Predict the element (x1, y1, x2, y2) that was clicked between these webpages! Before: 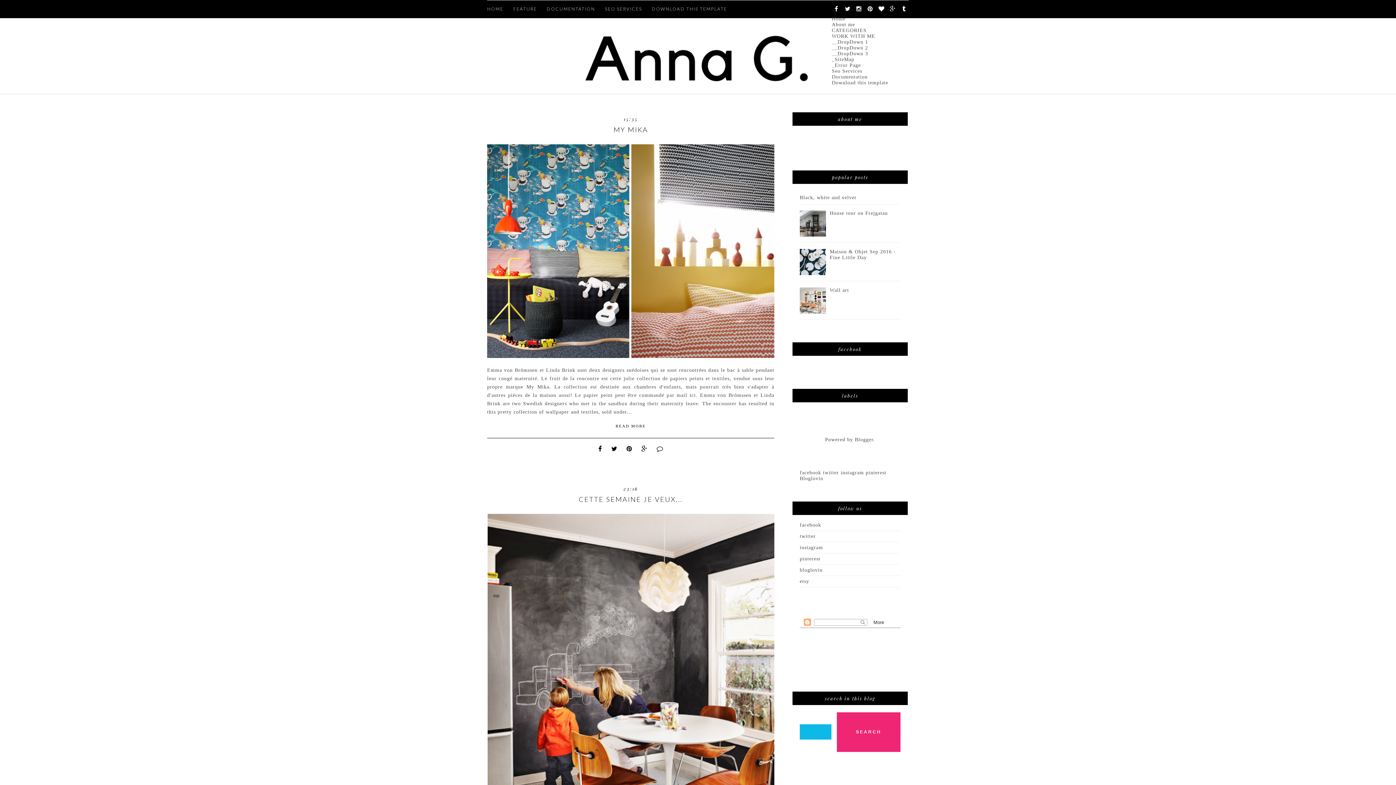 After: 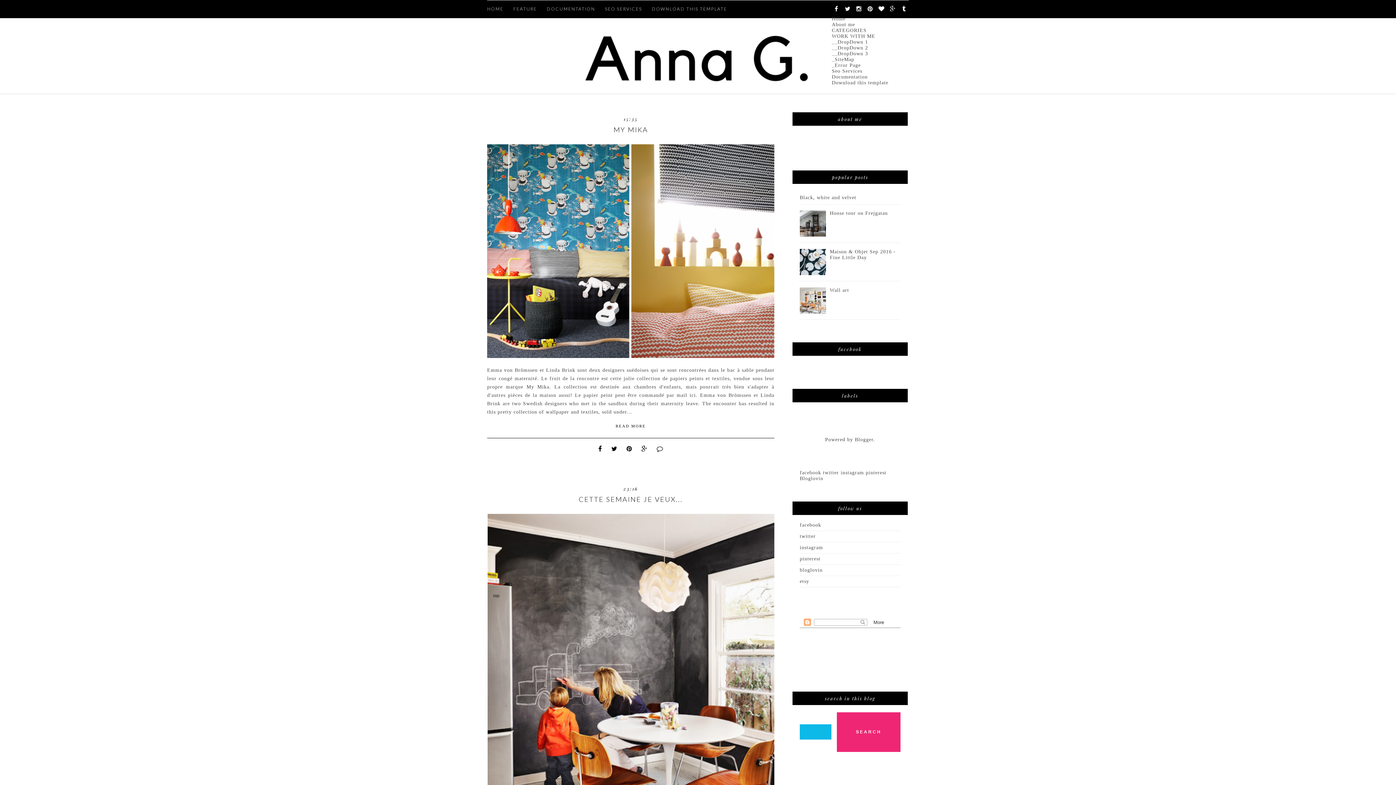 Action: bbox: (888, 6, 897, 12)